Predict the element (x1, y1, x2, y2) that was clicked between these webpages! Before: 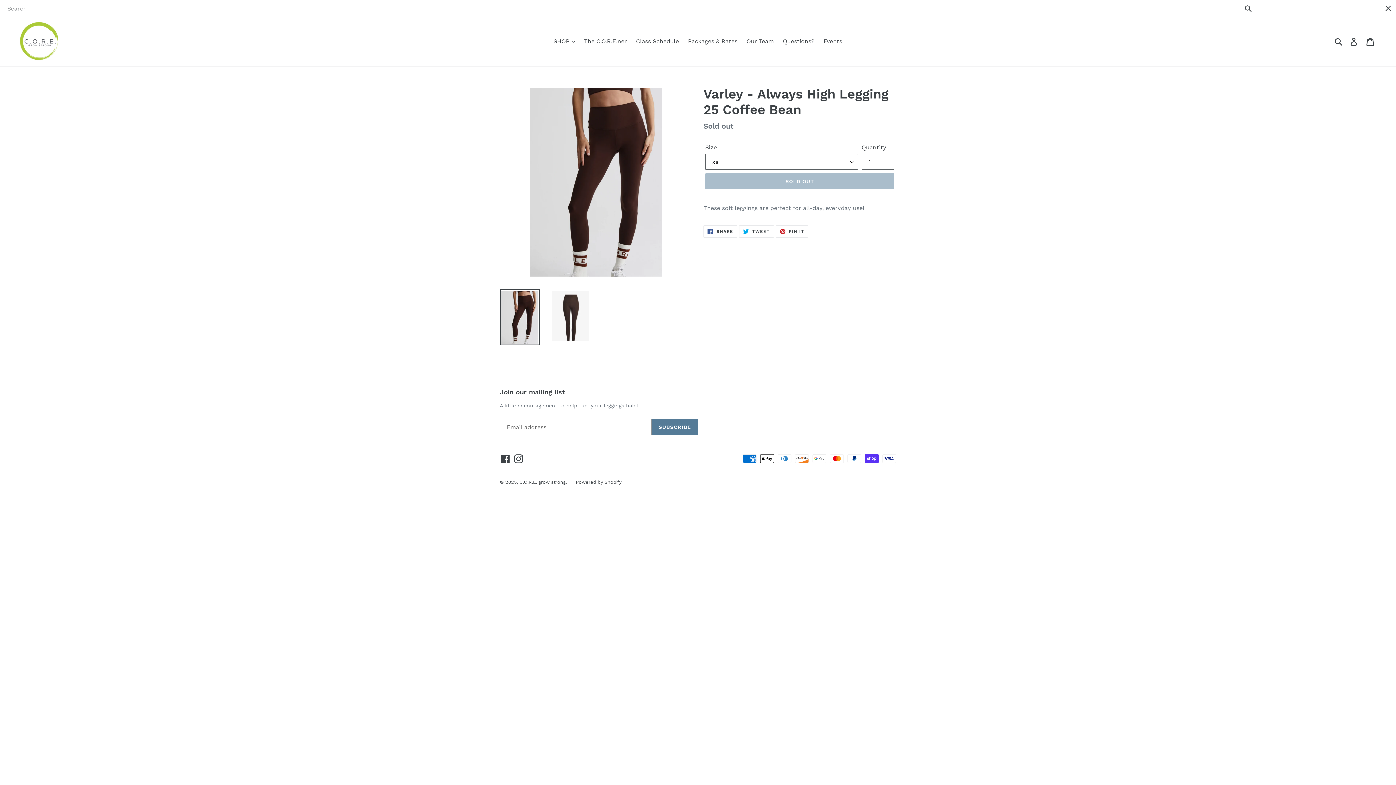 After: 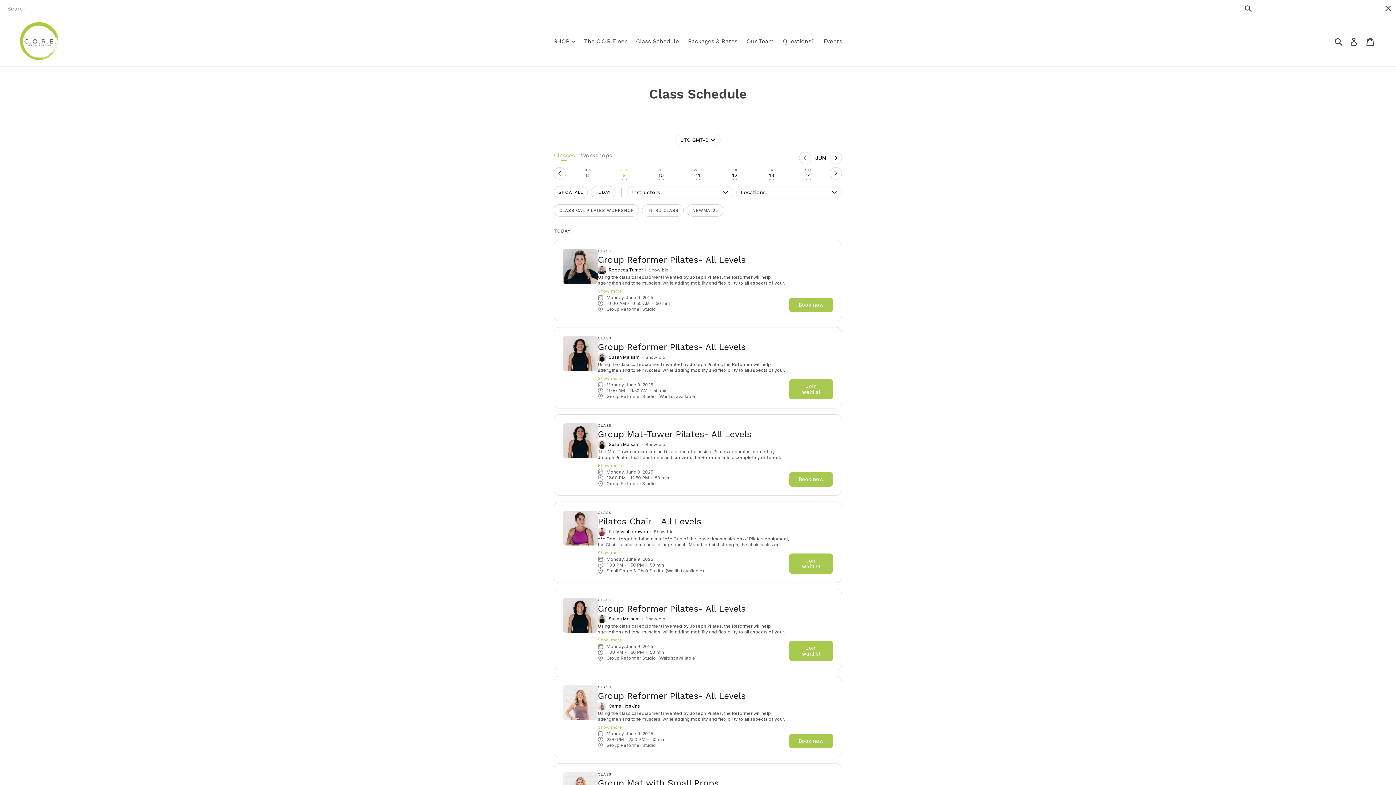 Action: bbox: (632, 36, 682, 46) label: Class Schedule